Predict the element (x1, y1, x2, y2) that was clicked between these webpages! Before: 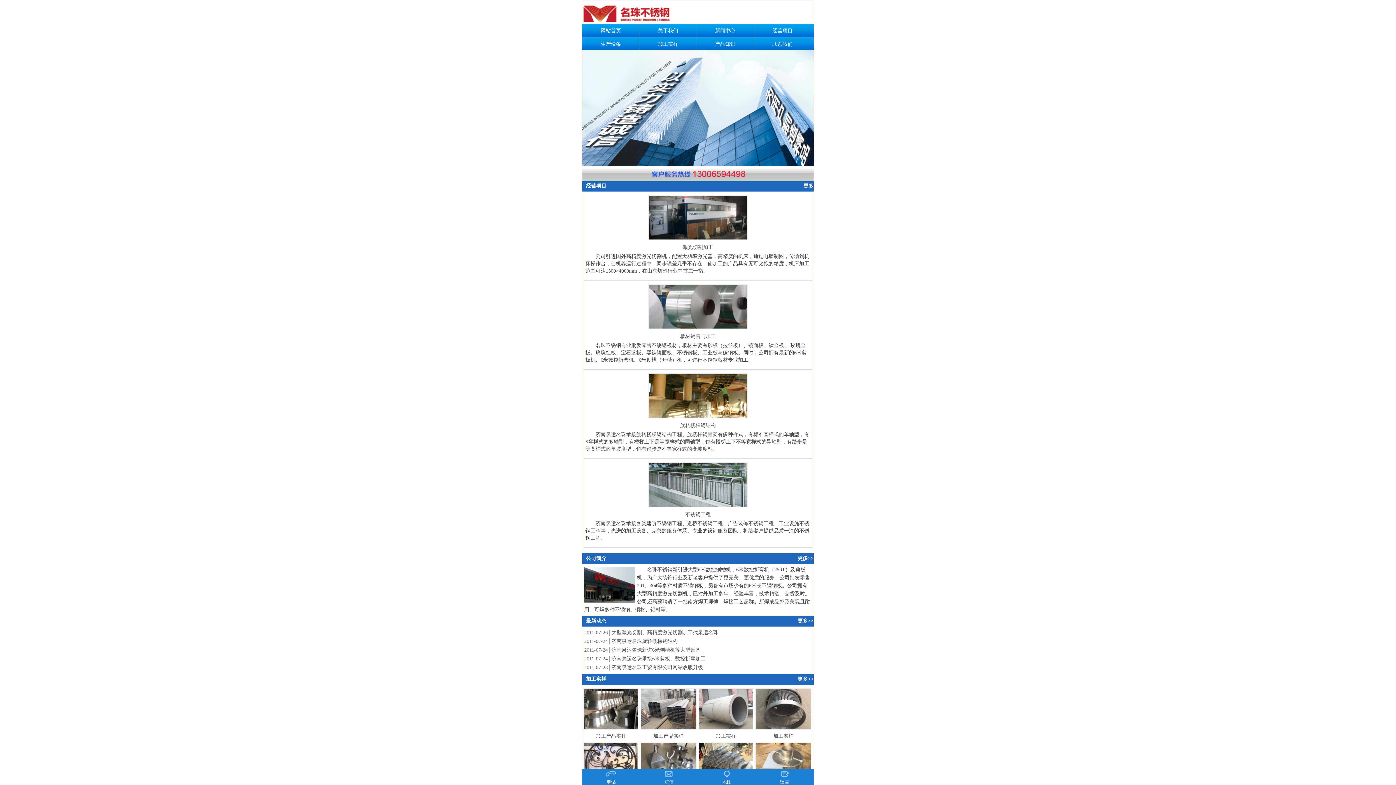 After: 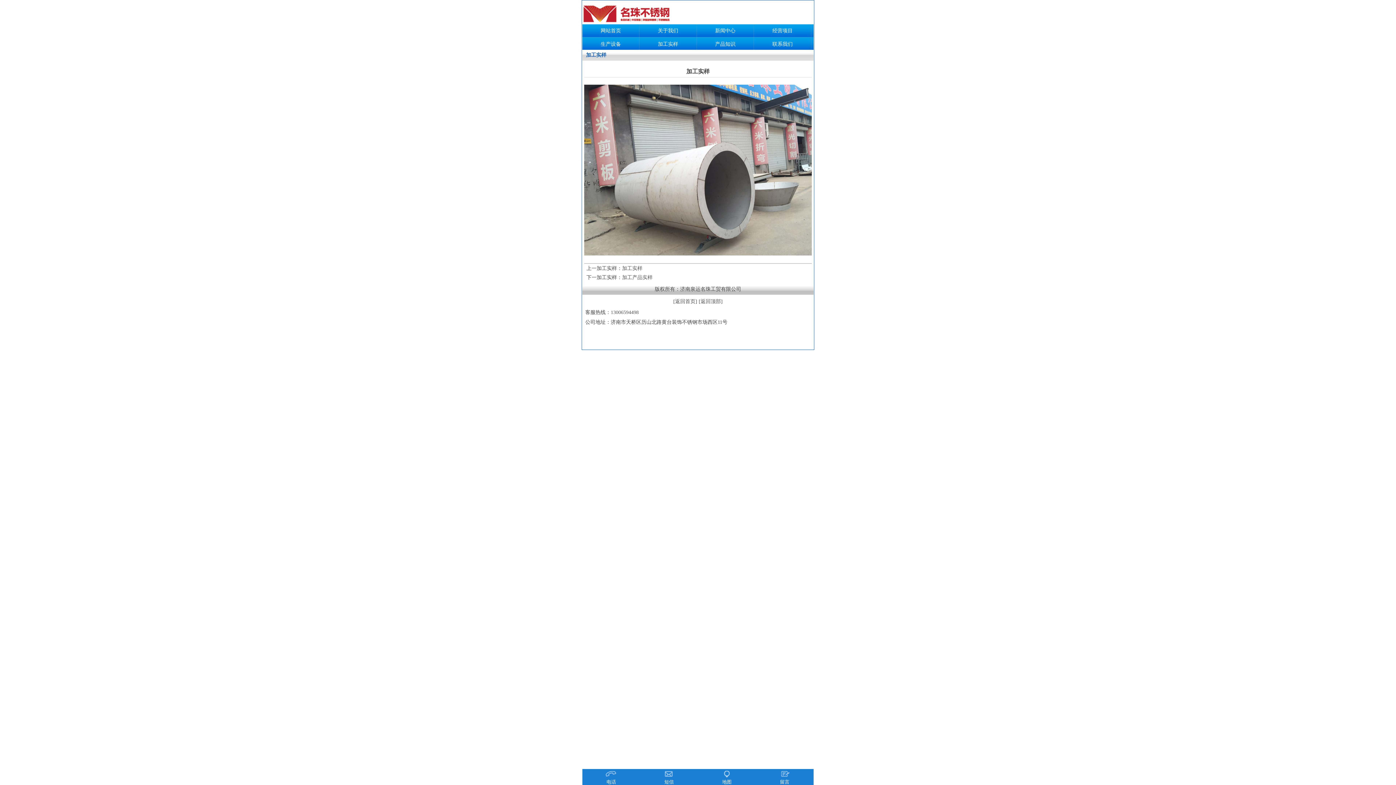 Action: bbox: (698, 706, 754, 711)